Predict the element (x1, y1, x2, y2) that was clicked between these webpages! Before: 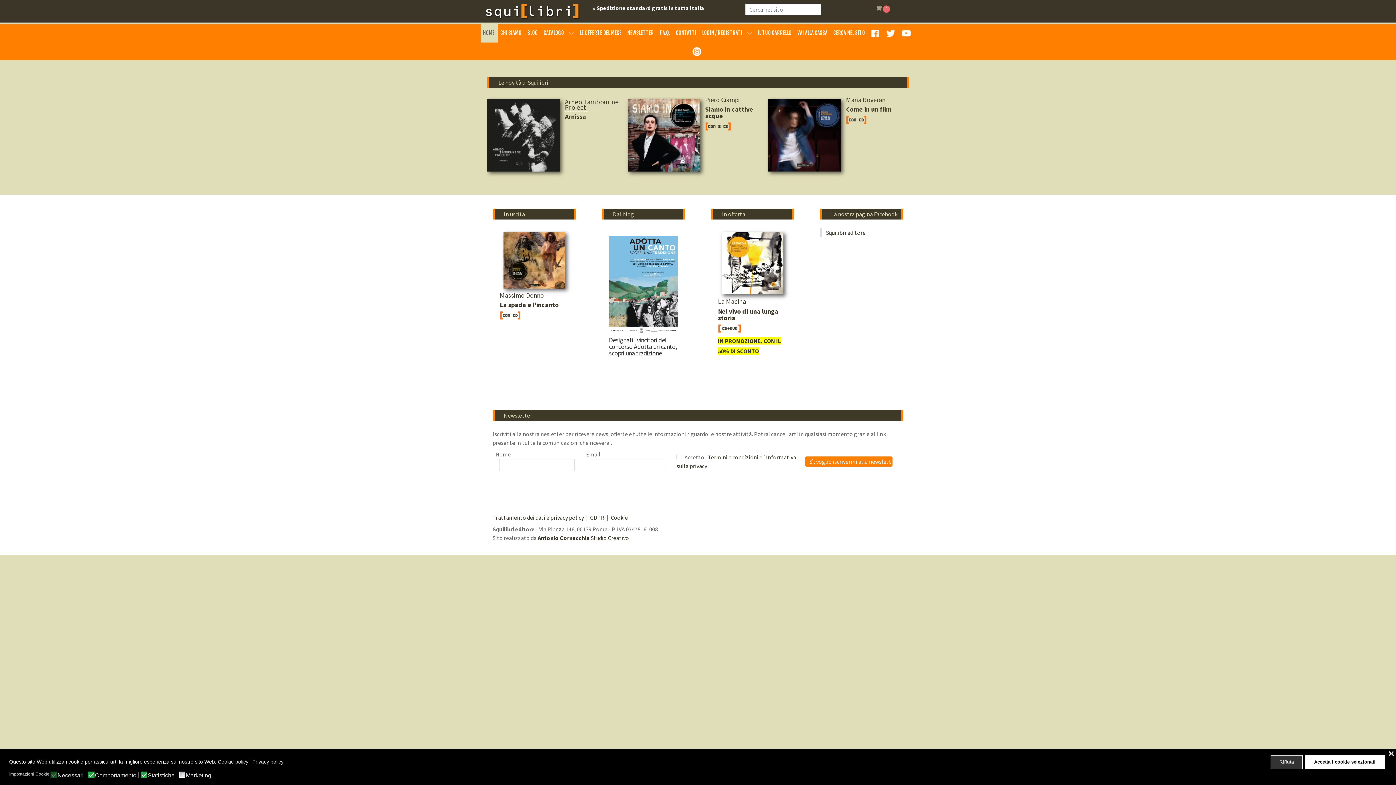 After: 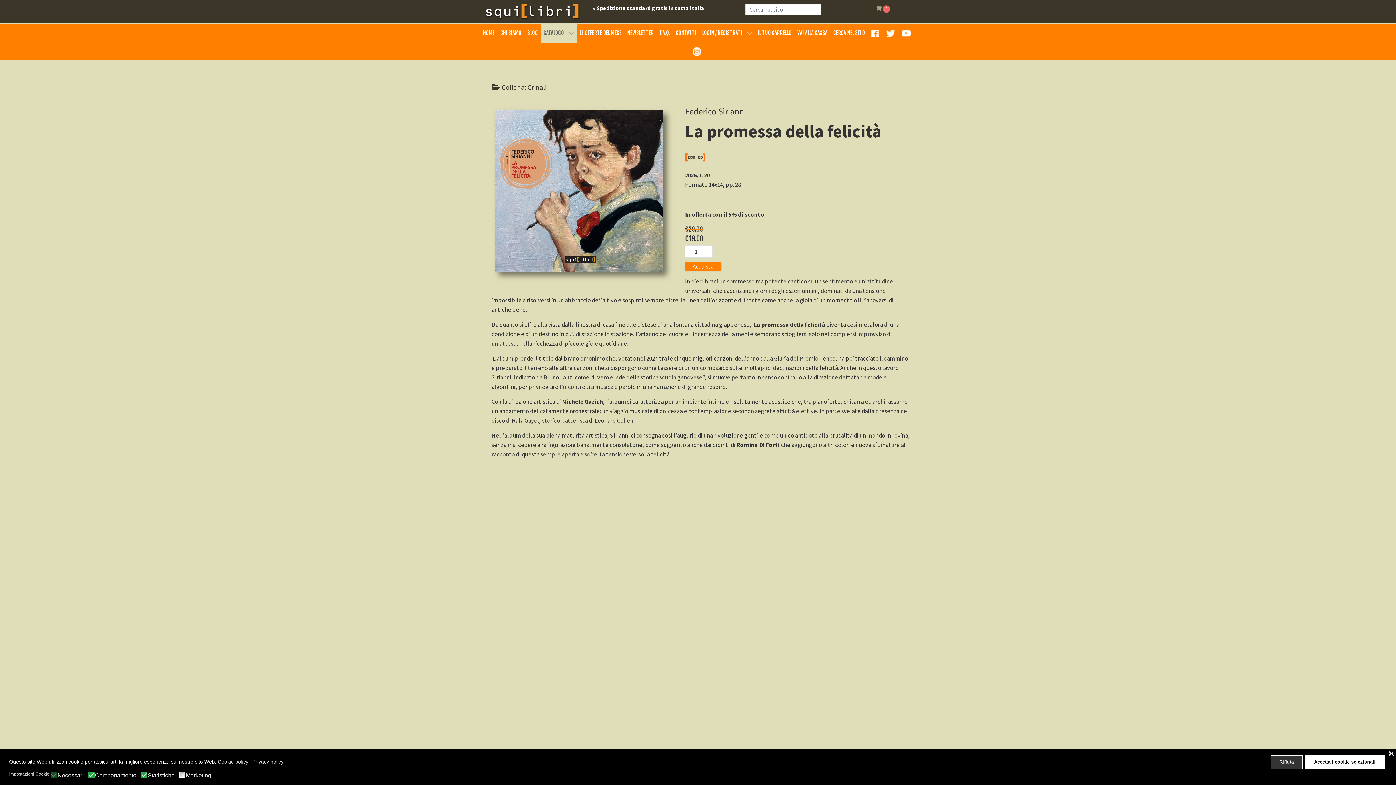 Action: label: La promessa della felicità 

  bbox: (565, 106, 627, 131)